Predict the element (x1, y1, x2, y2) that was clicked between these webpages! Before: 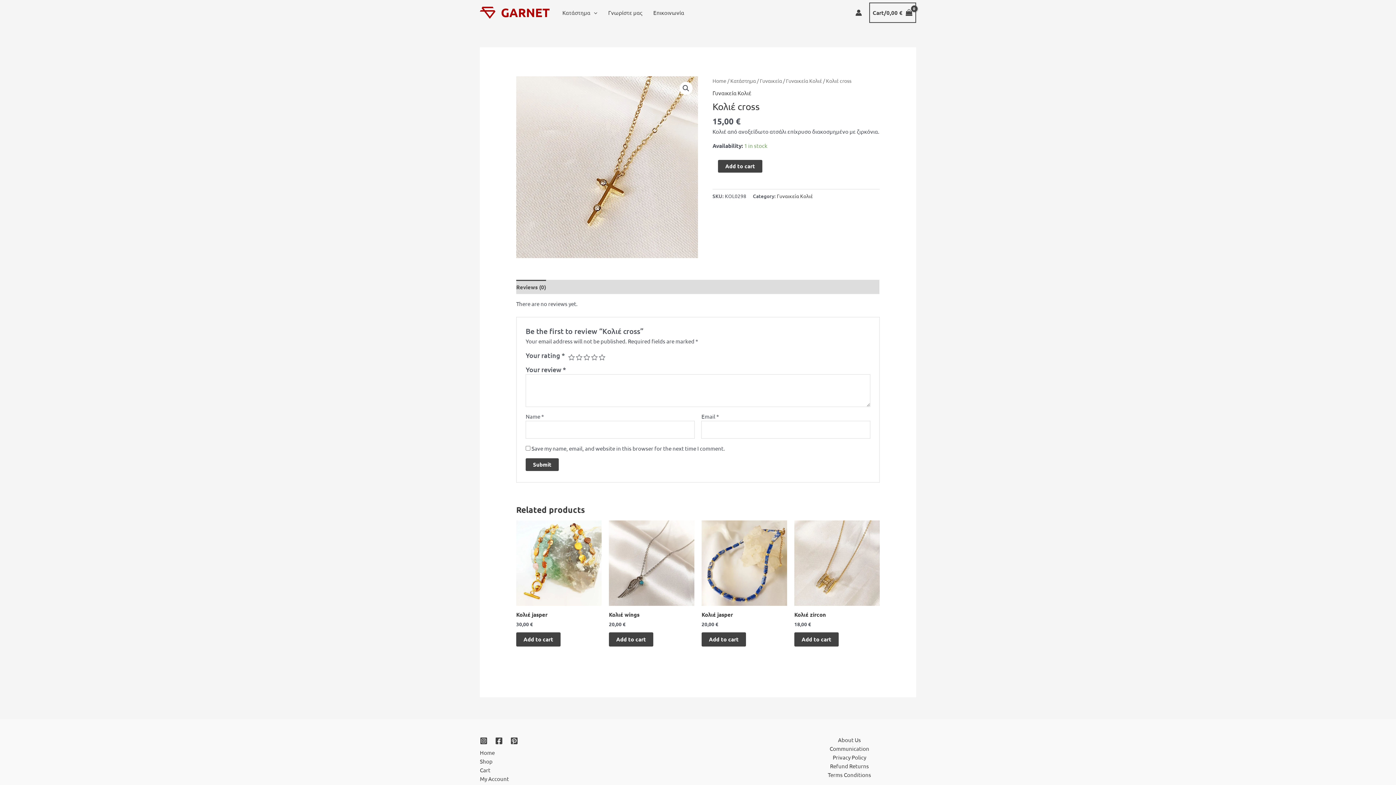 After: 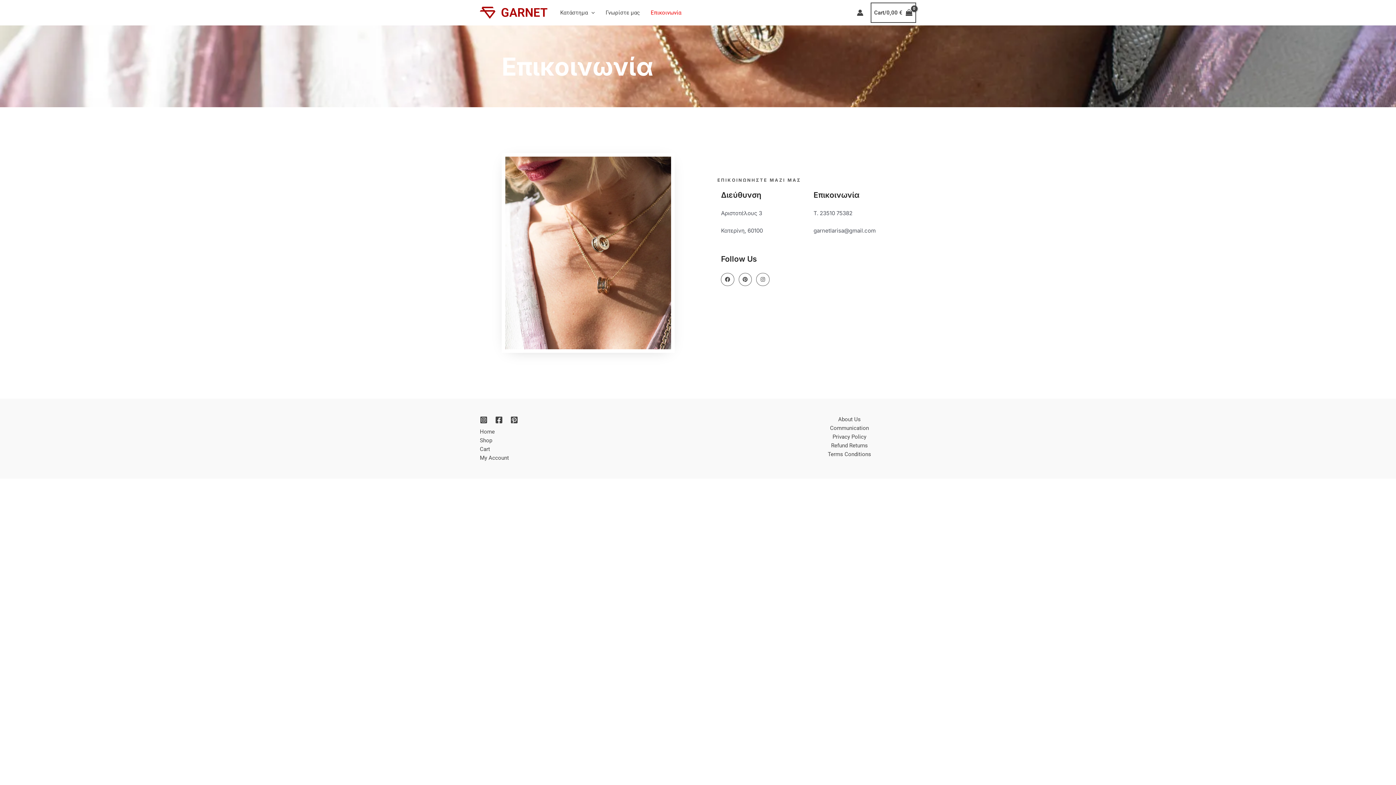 Action: label: Επικοινωνία bbox: (648, 3, 689, 21)